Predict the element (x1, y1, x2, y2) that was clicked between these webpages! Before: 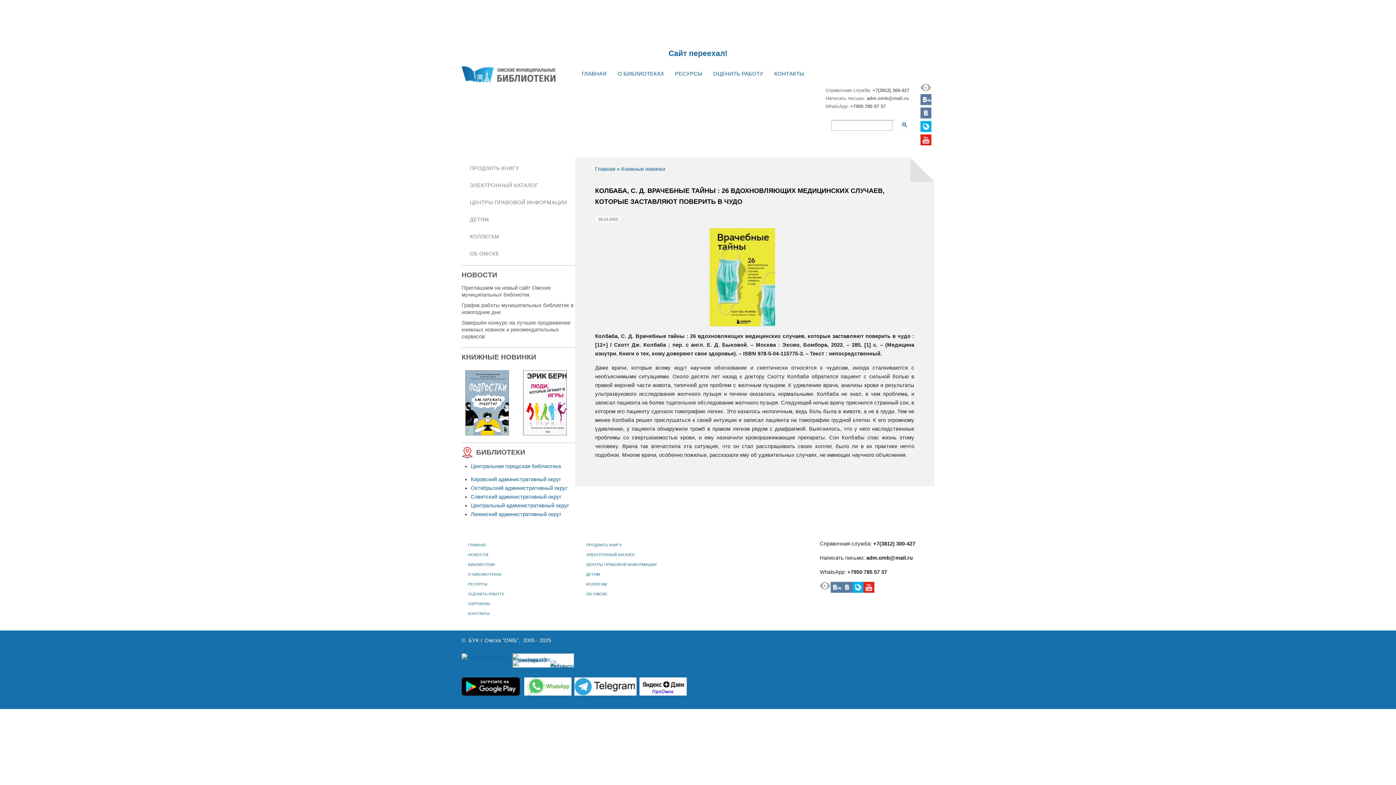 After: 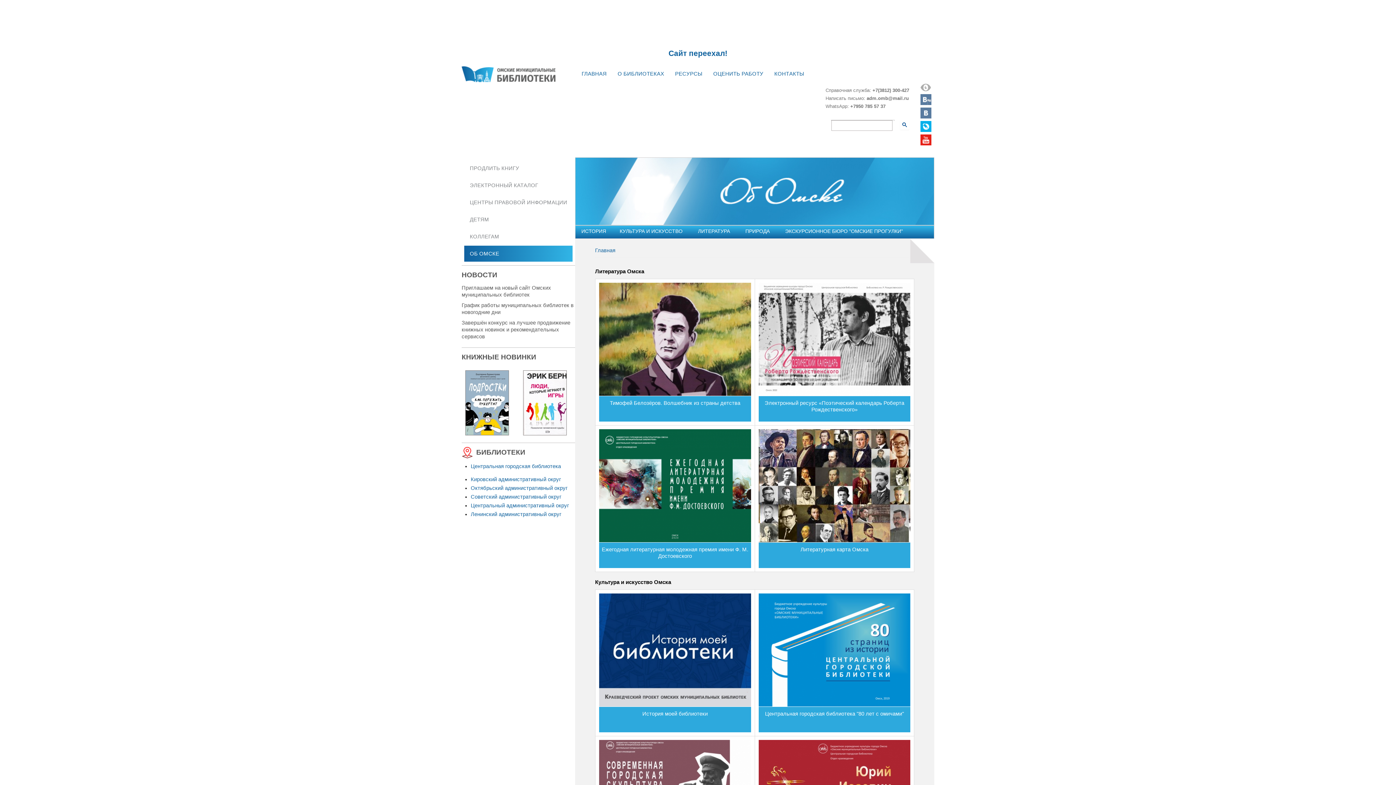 Action: label: ОБ ОМСКЕ bbox: (464, 245, 572, 261)